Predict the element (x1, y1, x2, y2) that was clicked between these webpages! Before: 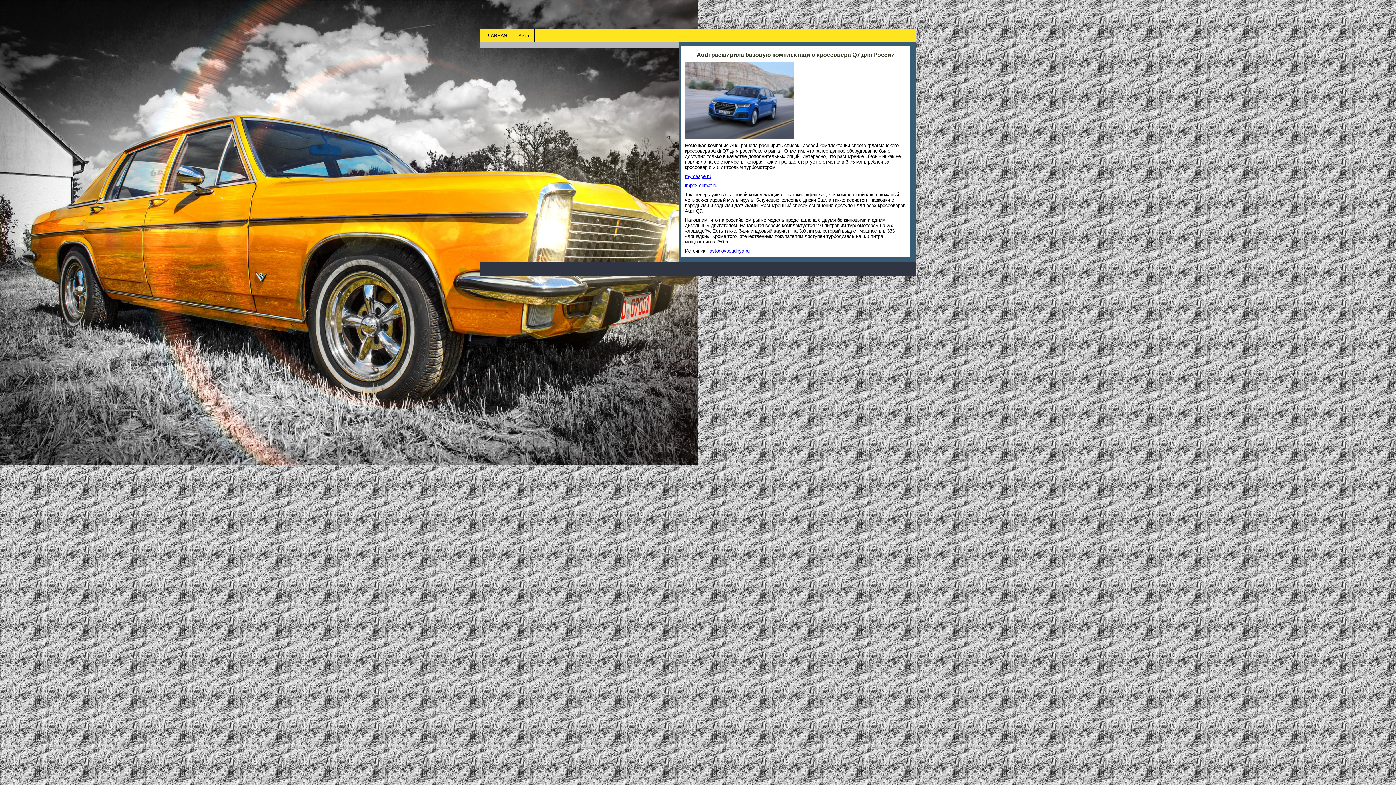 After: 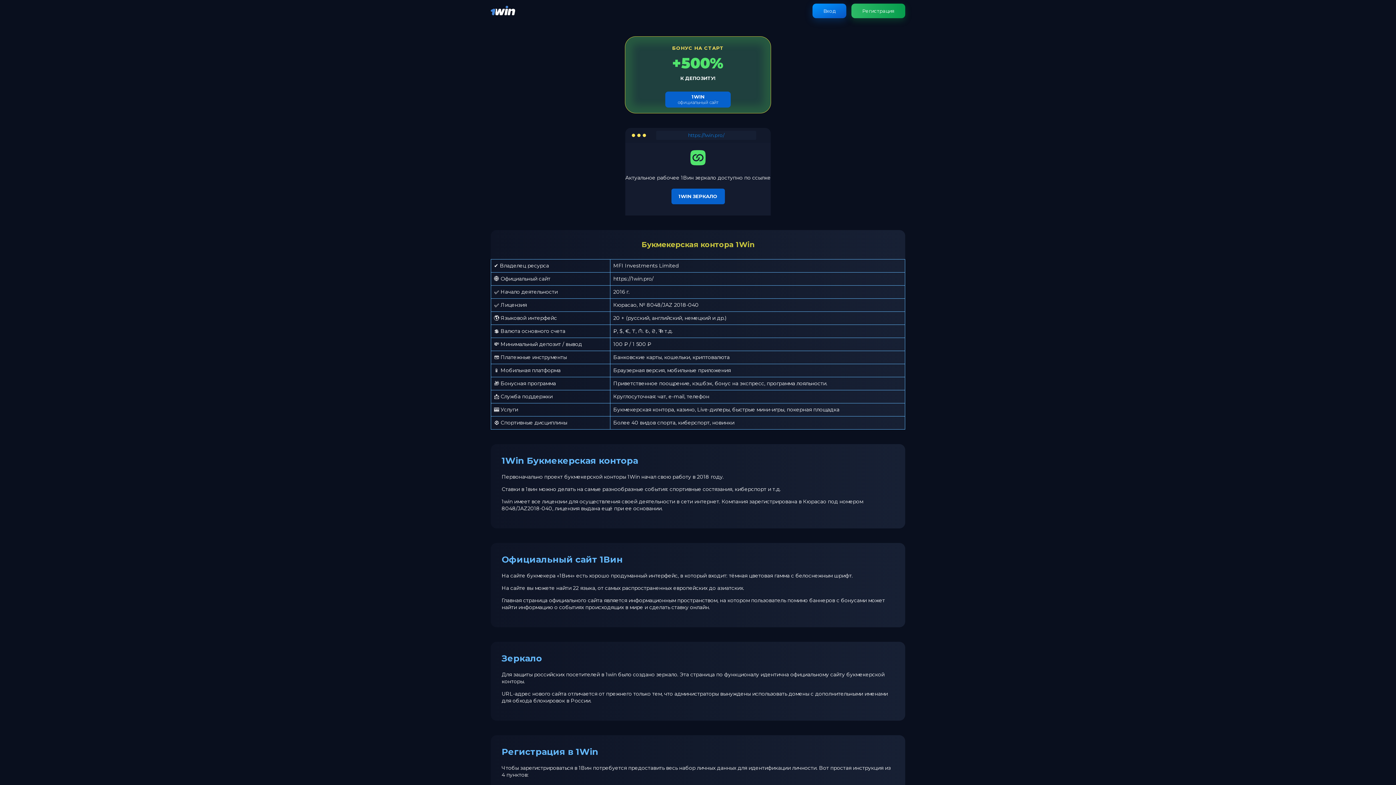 Action: label: impex-climat.ru bbox: (685, 182, 717, 188)